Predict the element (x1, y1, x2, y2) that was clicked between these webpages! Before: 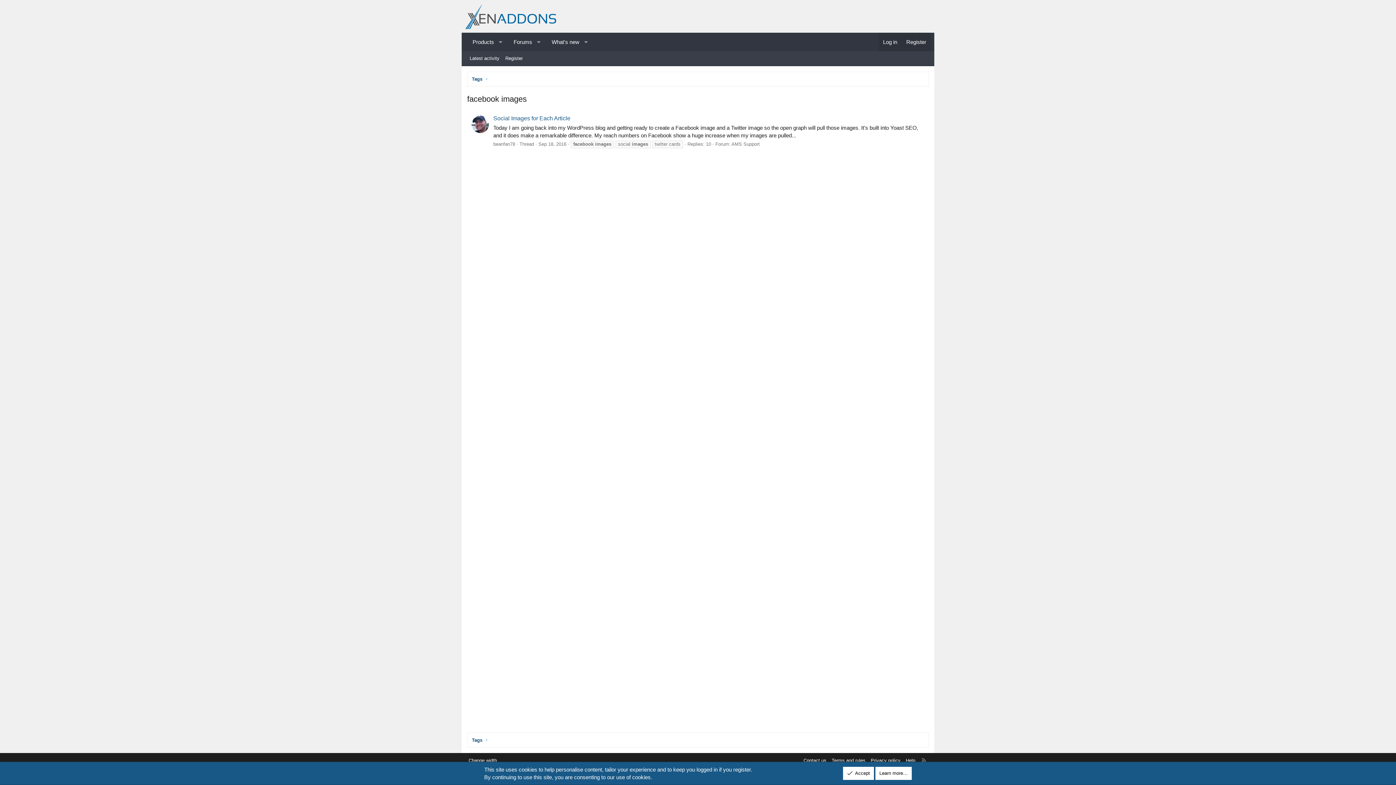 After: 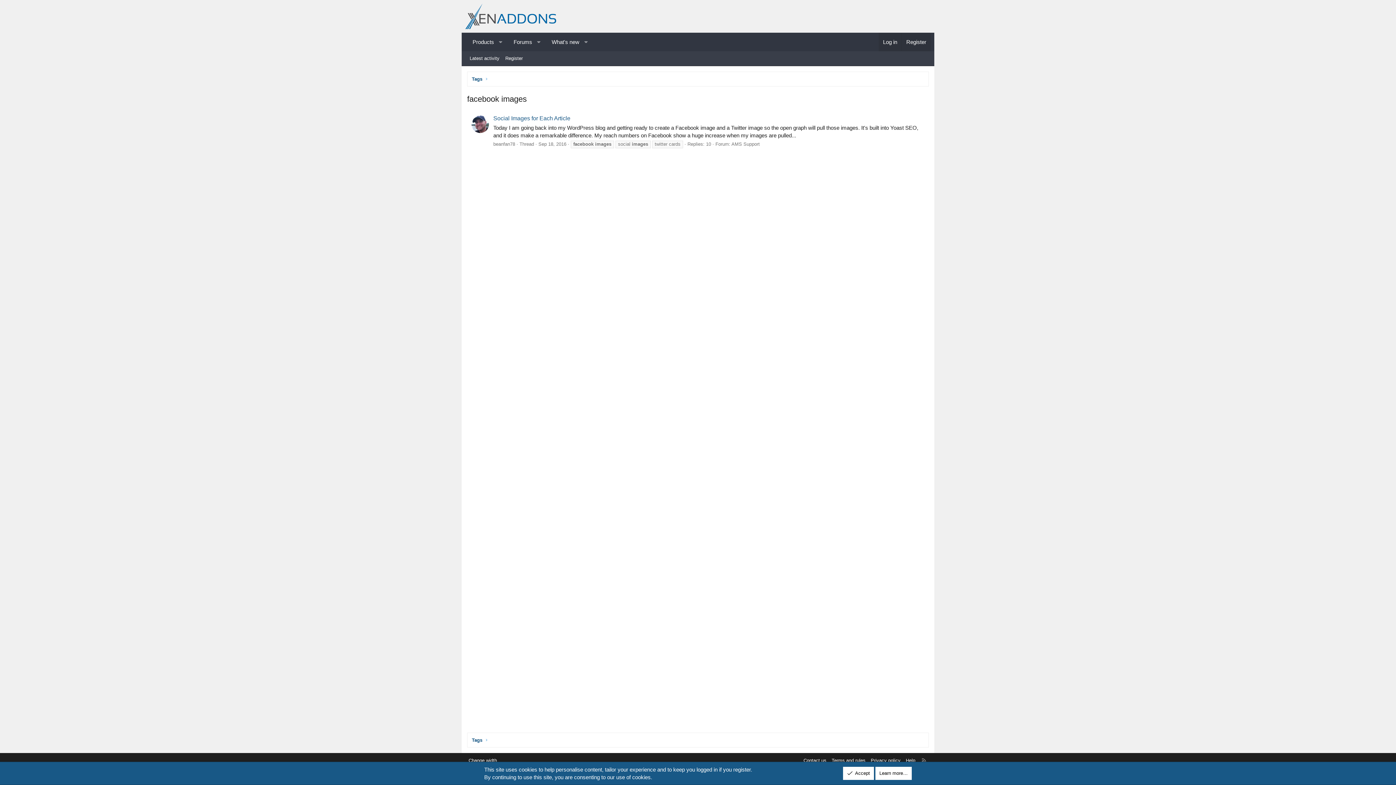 Action: bbox: (471, 115, 489, 133)